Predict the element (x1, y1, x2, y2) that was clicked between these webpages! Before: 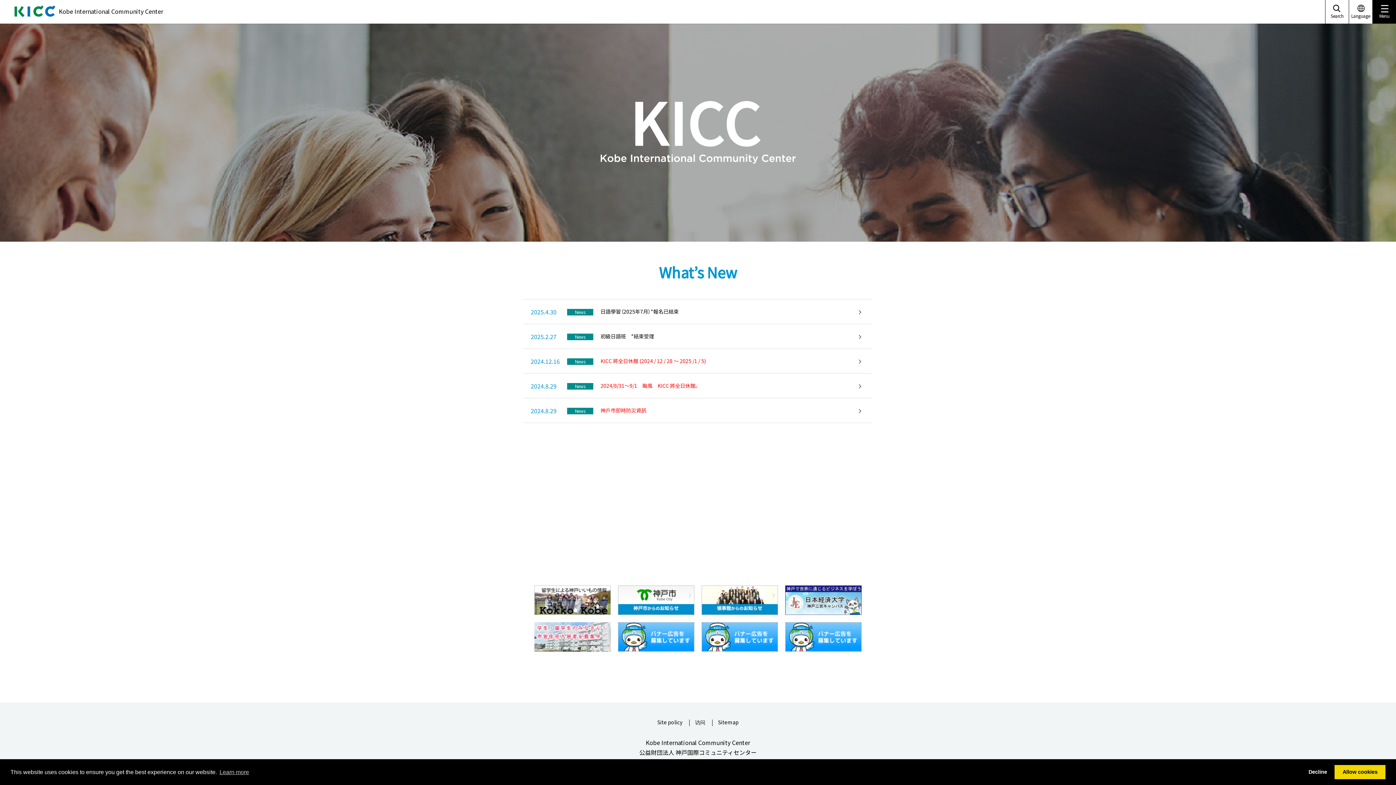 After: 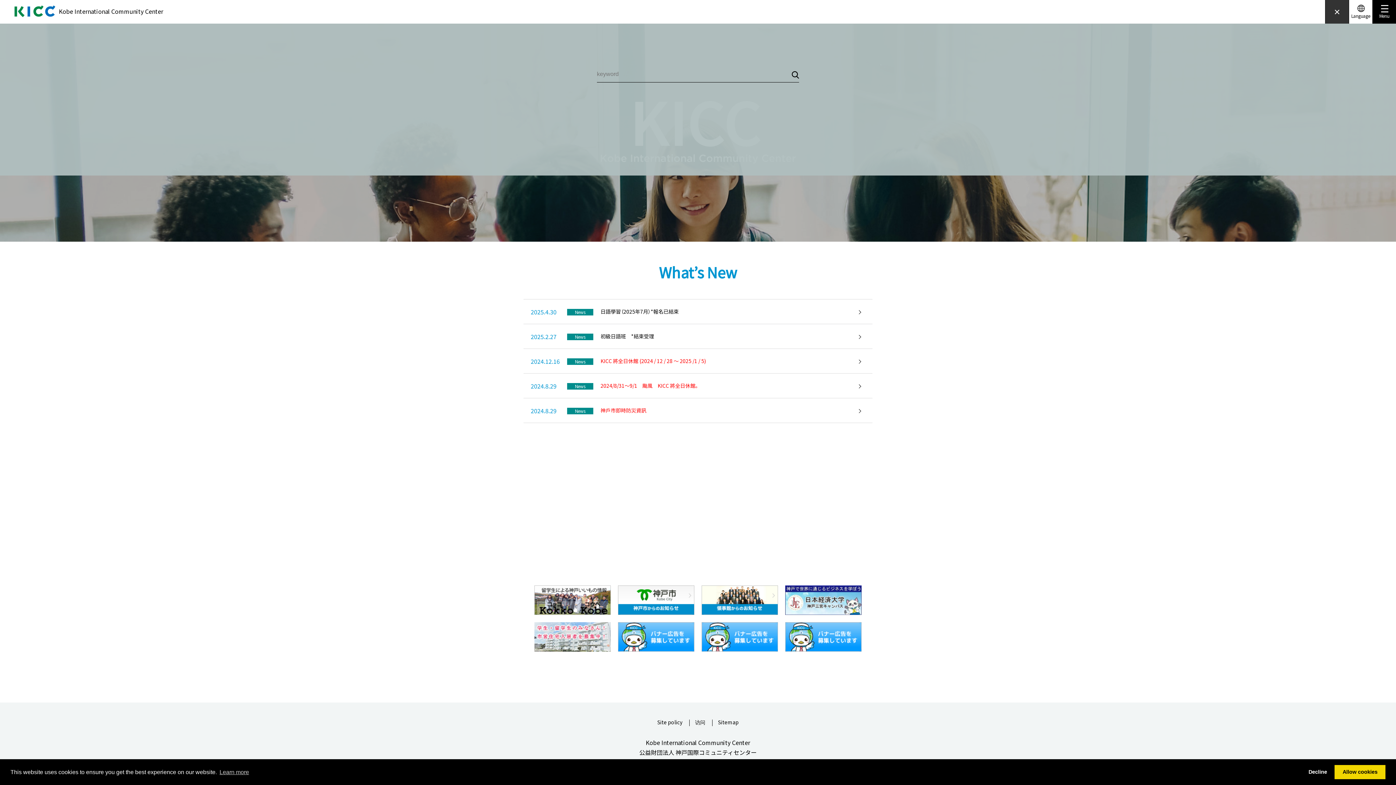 Action: bbox: (1325, 0, 1349, 23) label: Search